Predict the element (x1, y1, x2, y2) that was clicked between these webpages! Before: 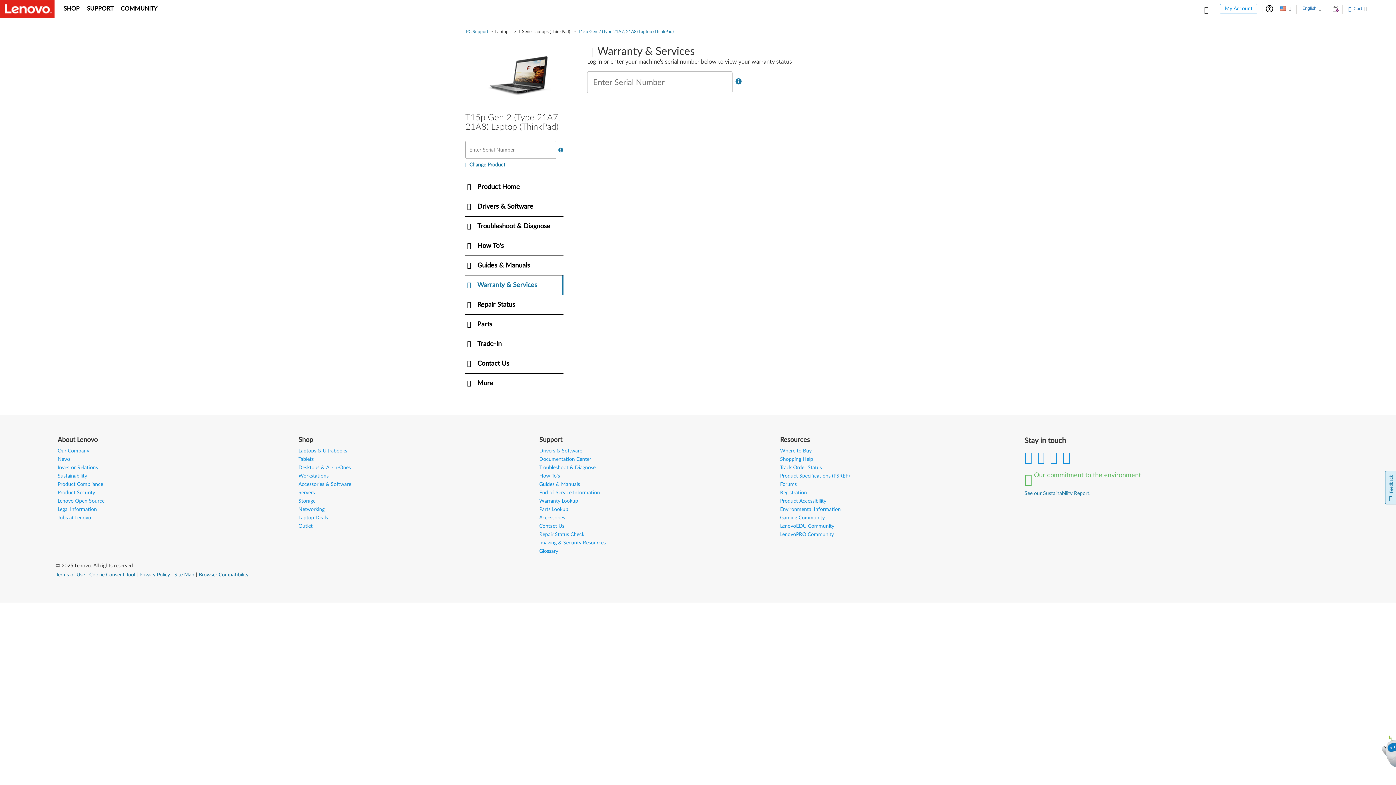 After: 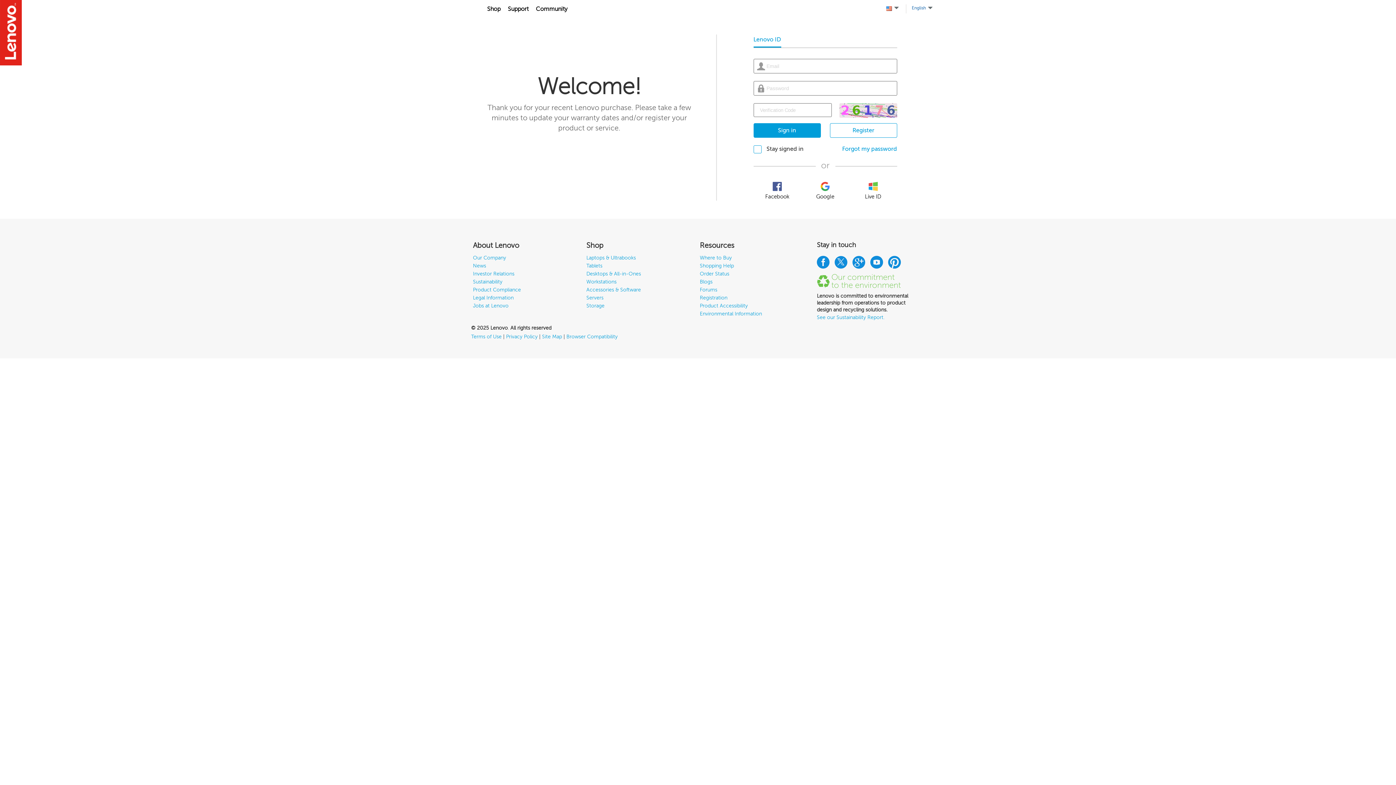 Action: label: Registration bbox: (780, 490, 807, 495)